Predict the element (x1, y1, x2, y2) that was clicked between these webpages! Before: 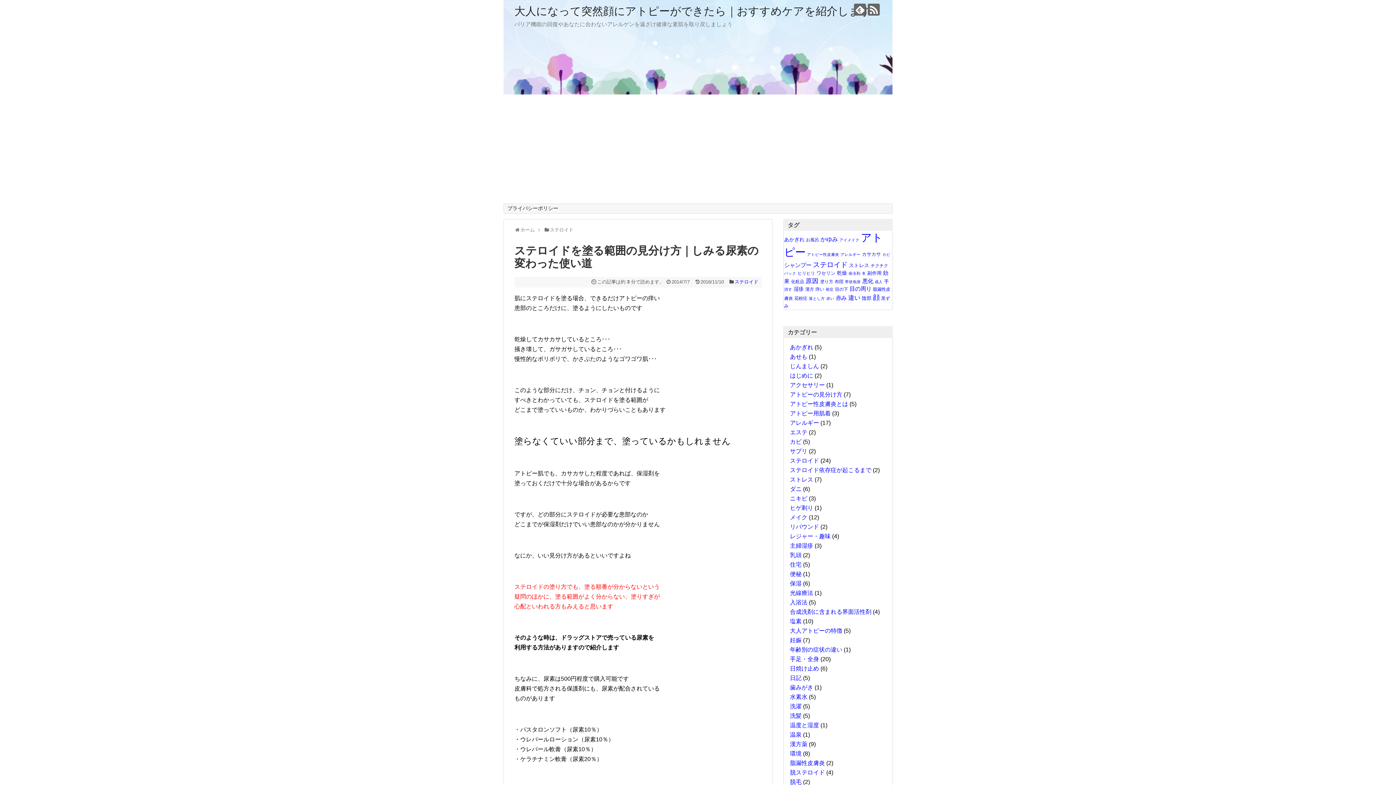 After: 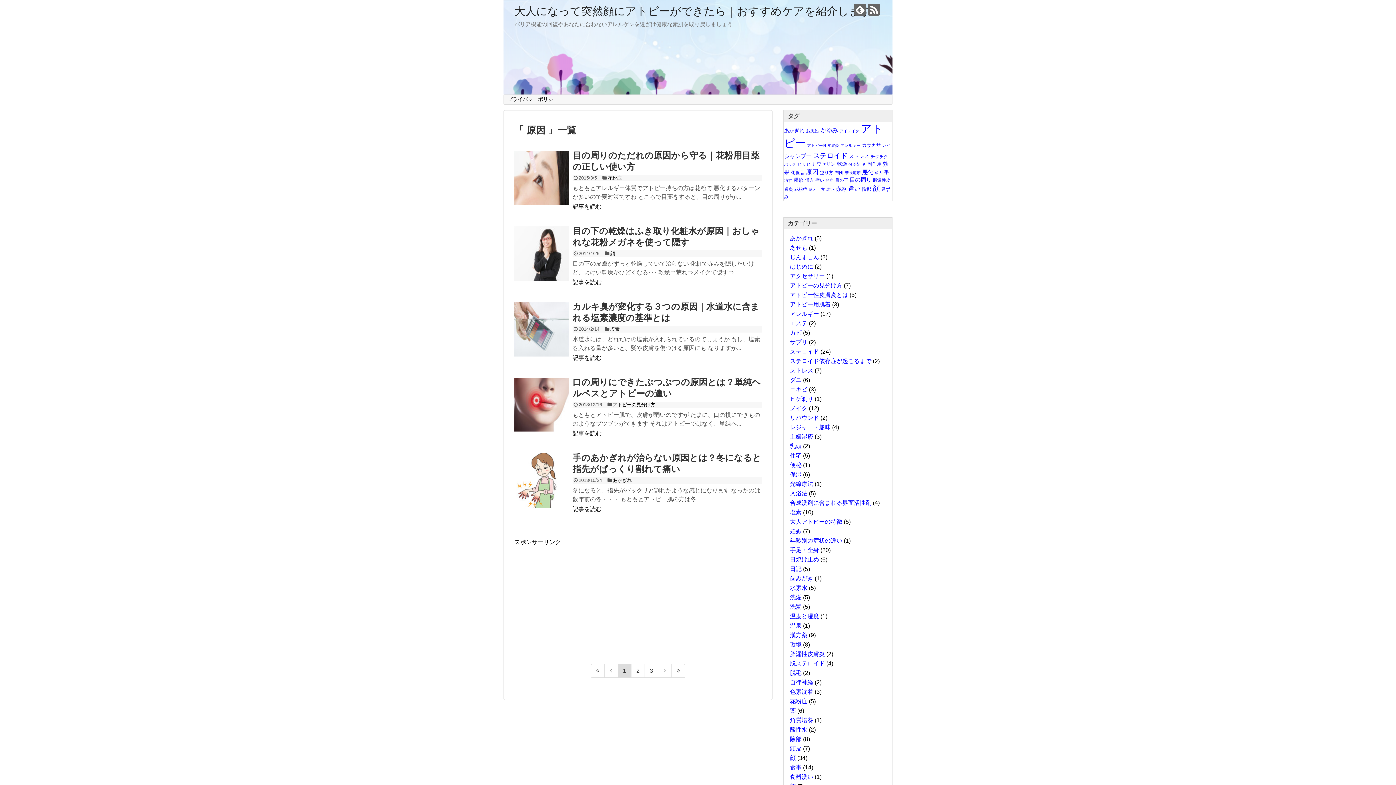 Action: label: 原因 (12個の項目) bbox: (805, 277, 818, 284)